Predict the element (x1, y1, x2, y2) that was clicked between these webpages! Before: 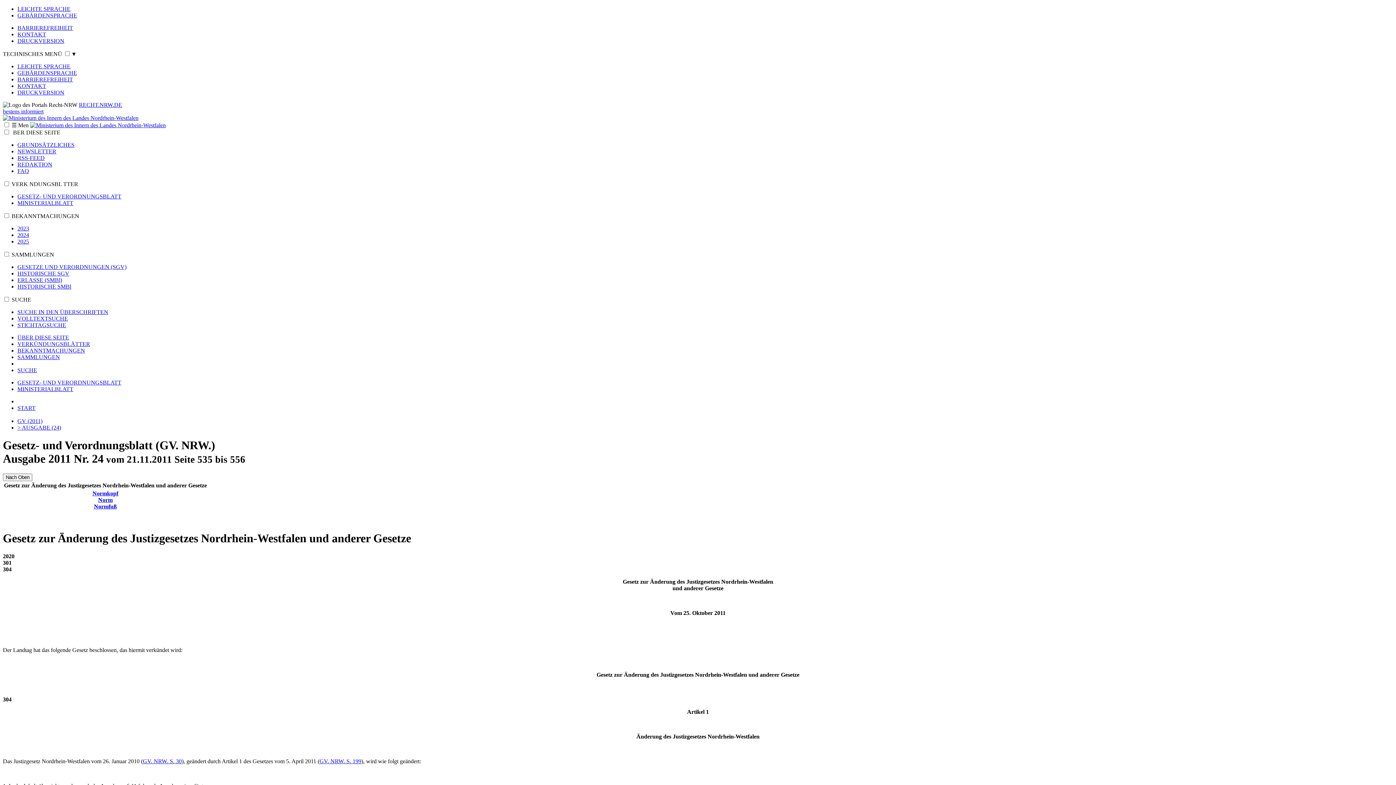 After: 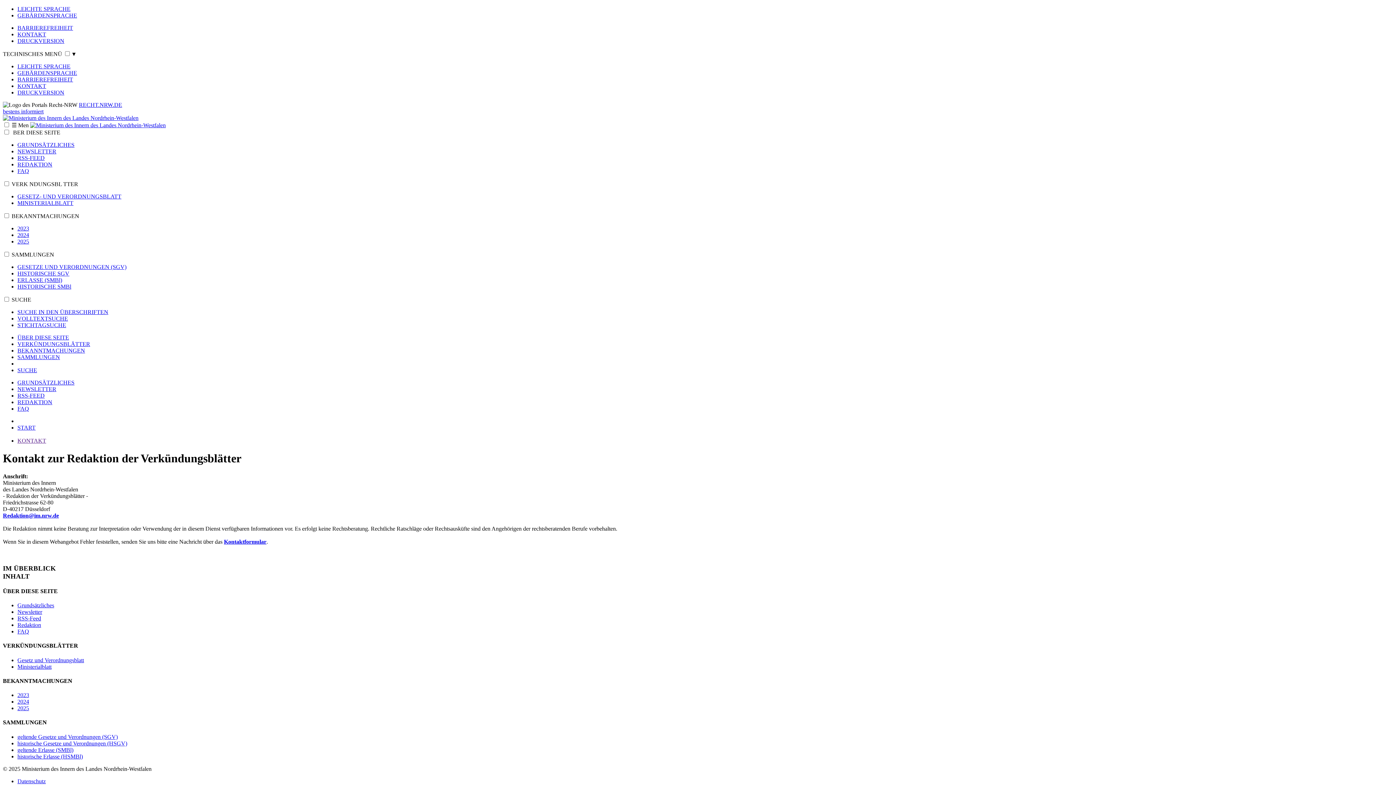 Action: label: KONTAKT bbox: (17, 31, 46, 37)